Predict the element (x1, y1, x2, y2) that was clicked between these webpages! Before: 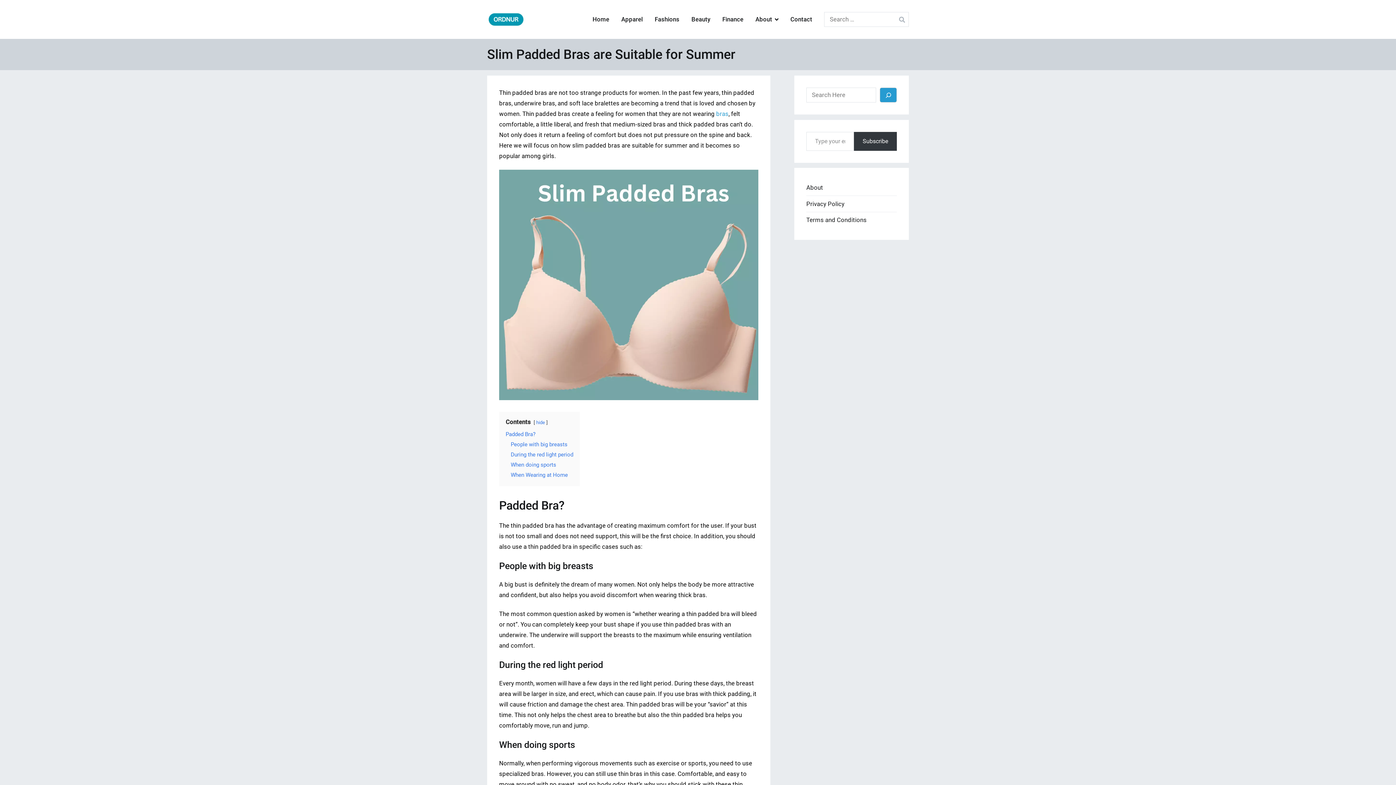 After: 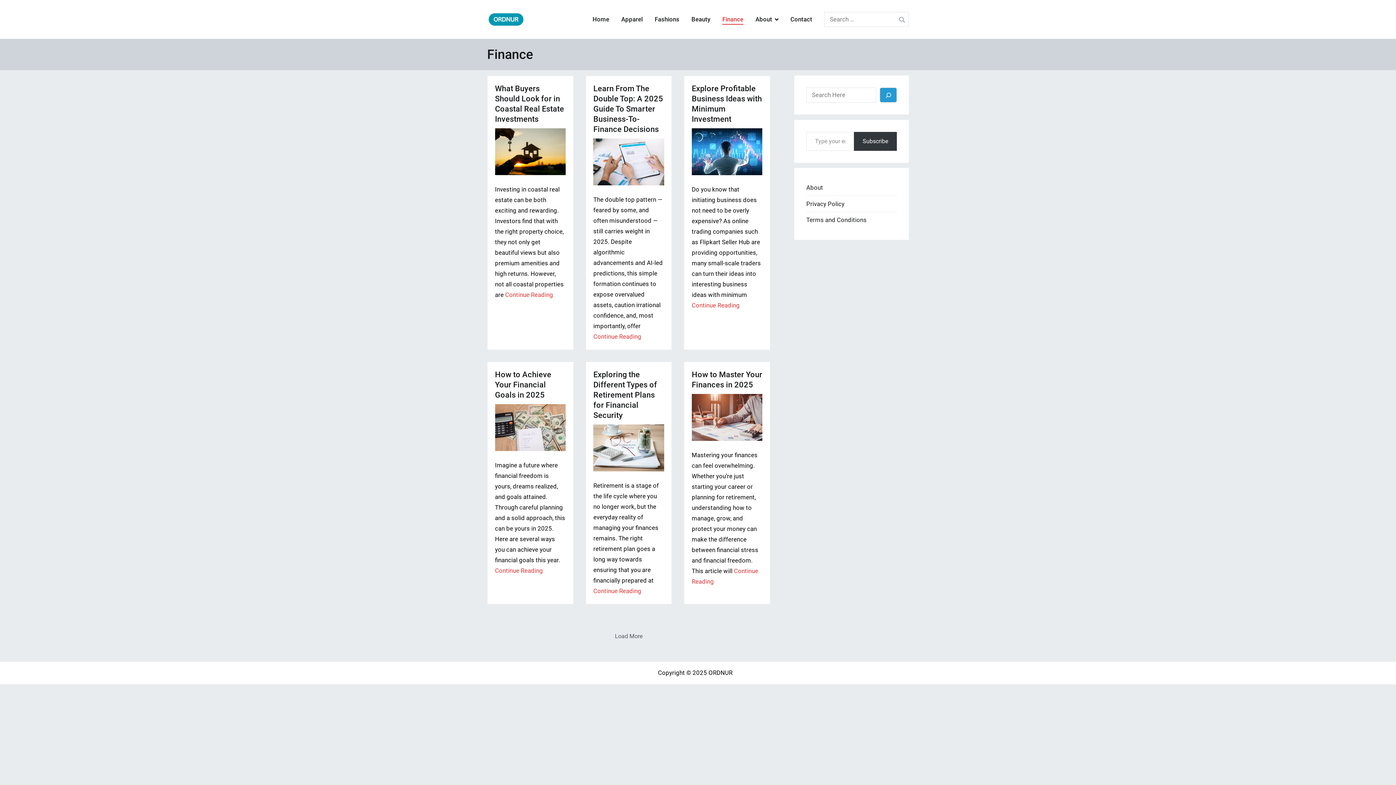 Action: label: Finance bbox: (722, 14, 743, 24)